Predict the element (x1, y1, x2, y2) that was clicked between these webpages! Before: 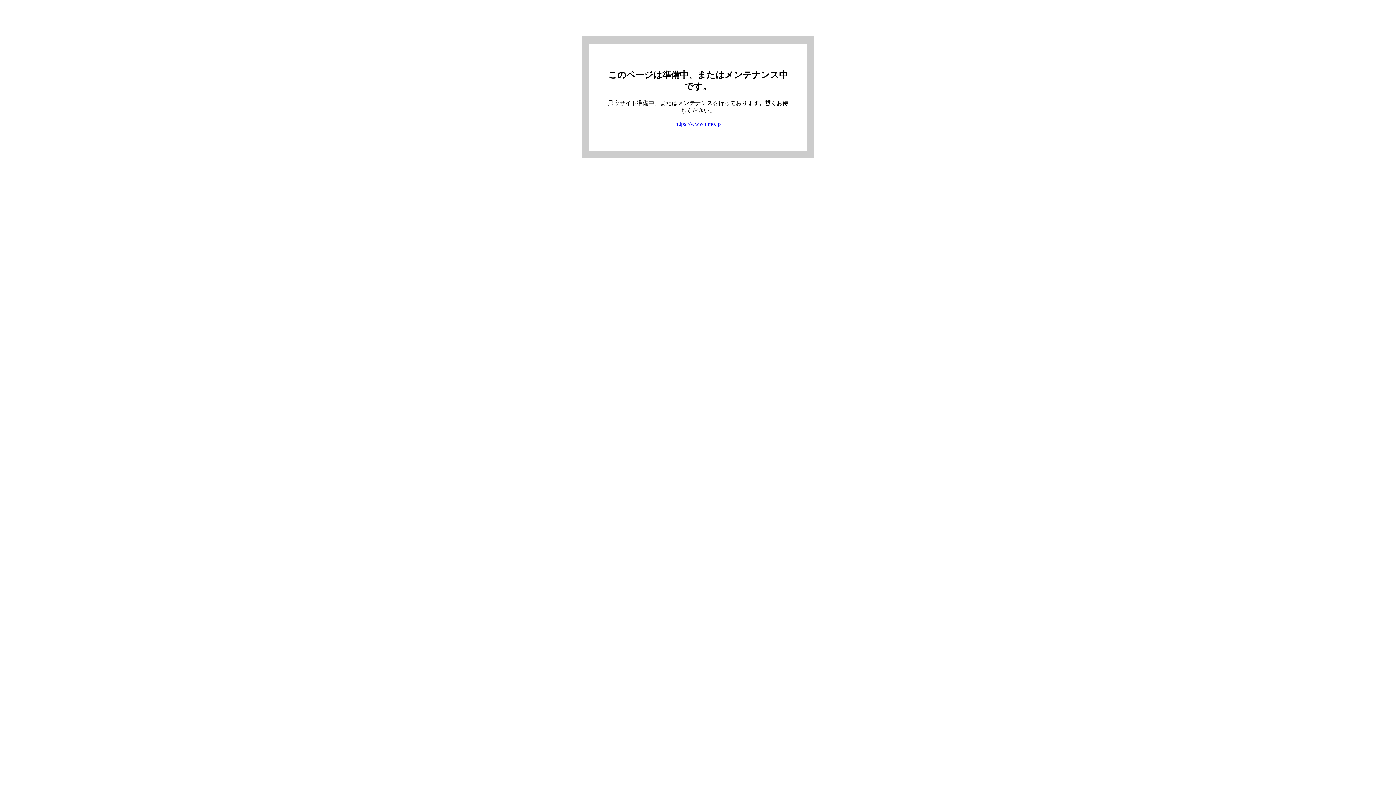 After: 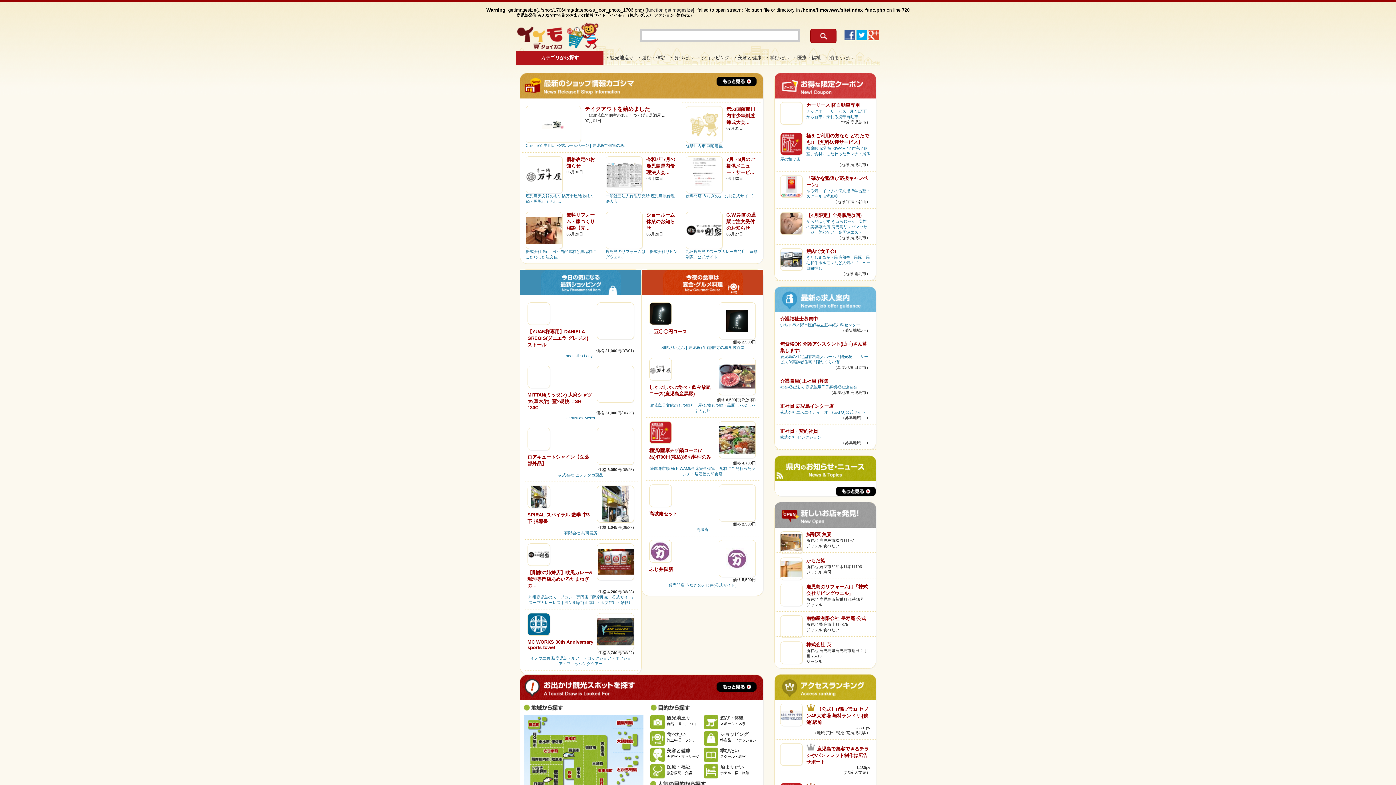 Action: bbox: (675, 120, 720, 126) label: https://www.iimo.jp